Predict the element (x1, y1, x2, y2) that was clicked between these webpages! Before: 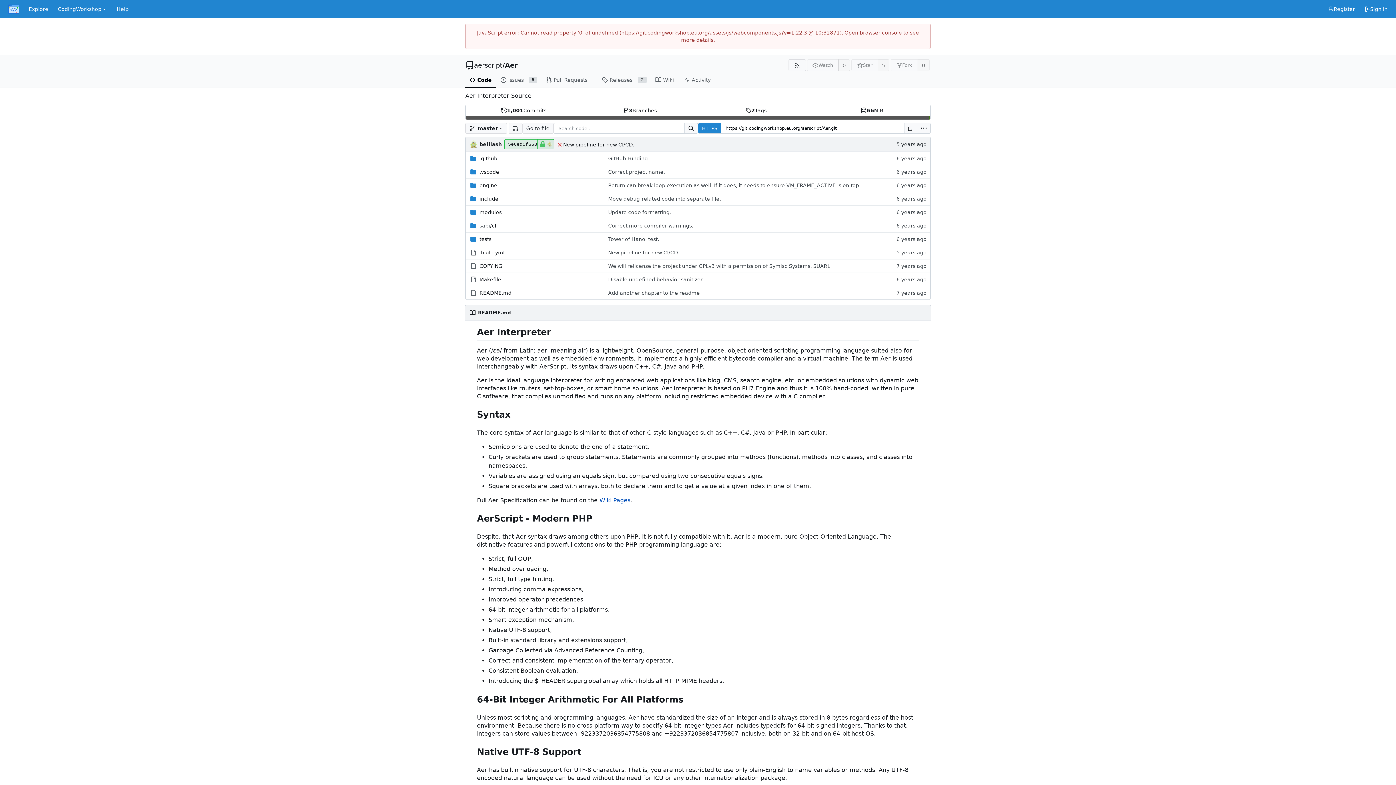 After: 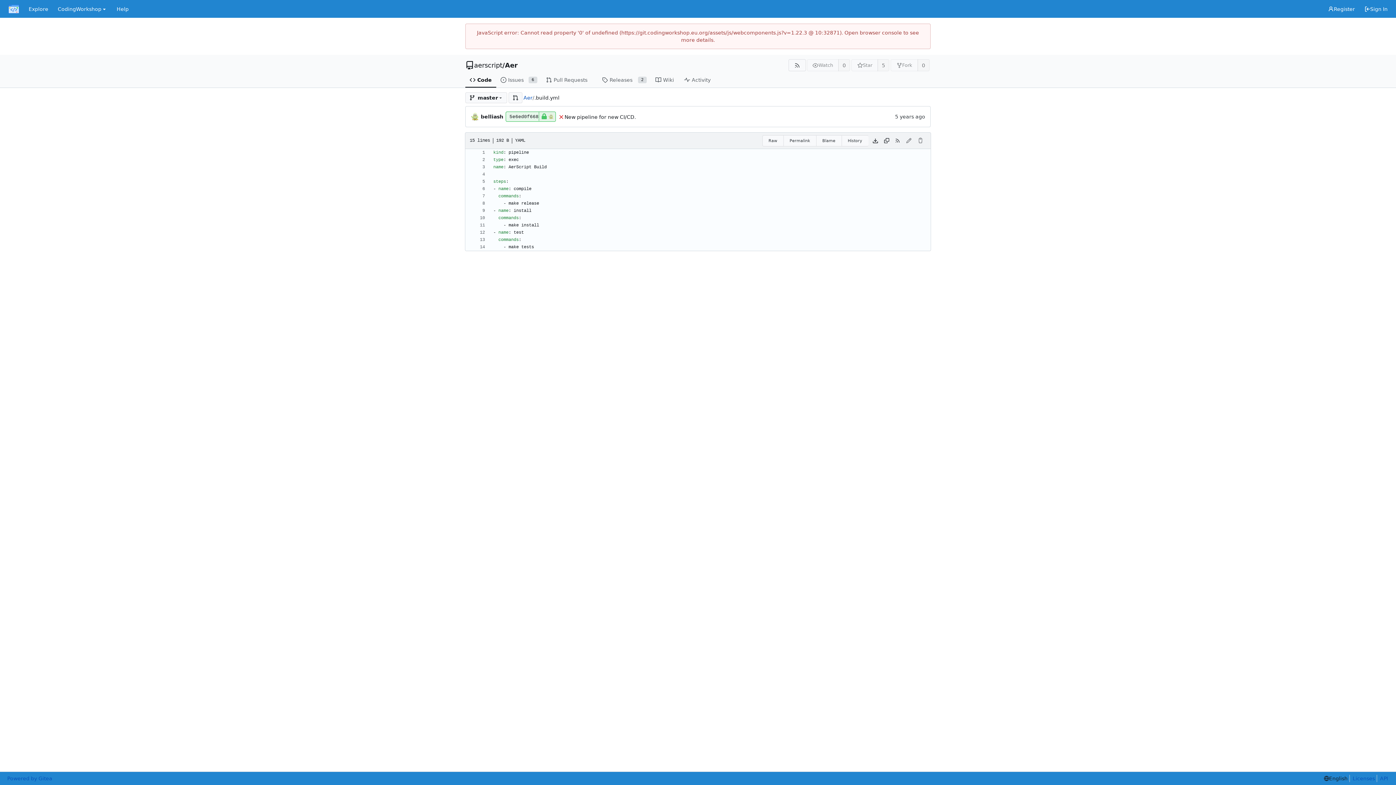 Action: label: .build.yml bbox: (479, 247, 504, 258)